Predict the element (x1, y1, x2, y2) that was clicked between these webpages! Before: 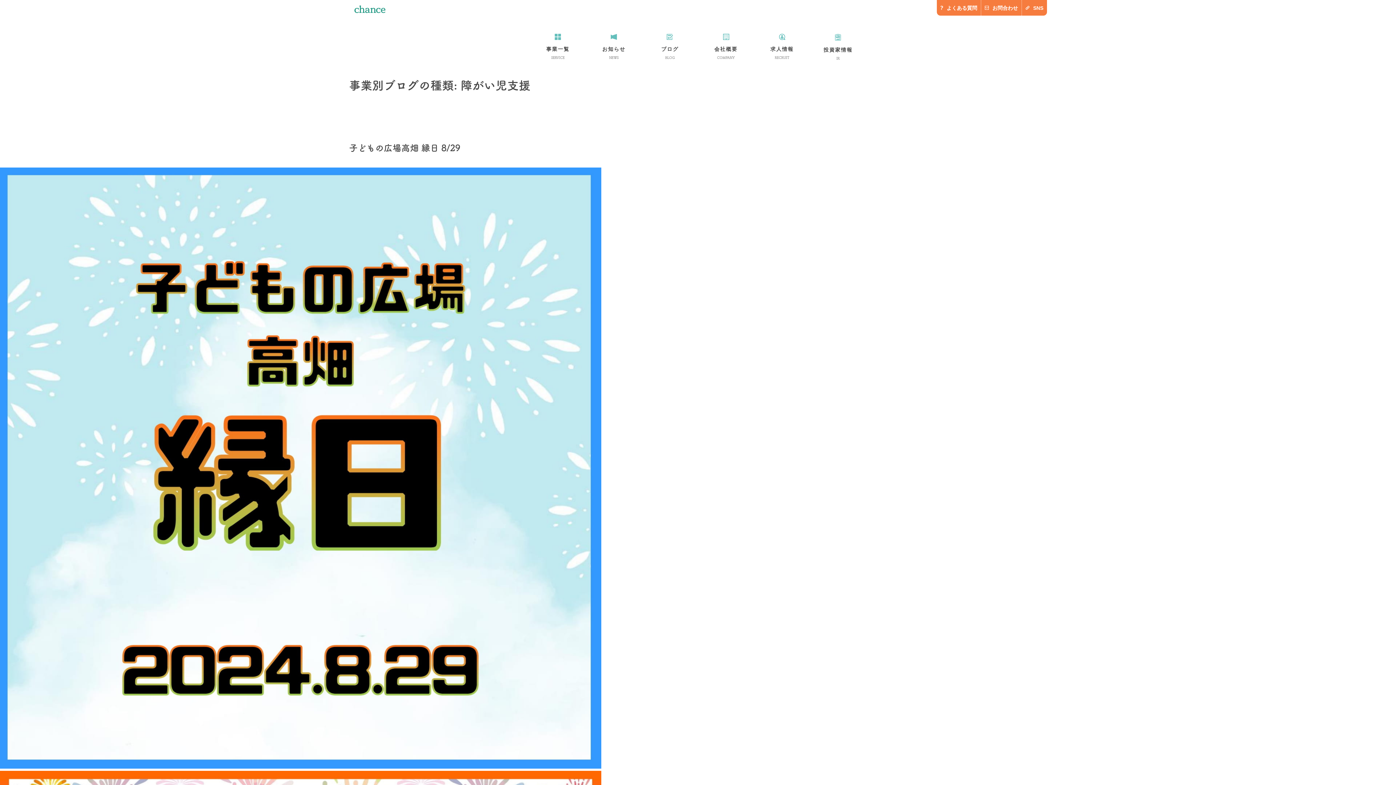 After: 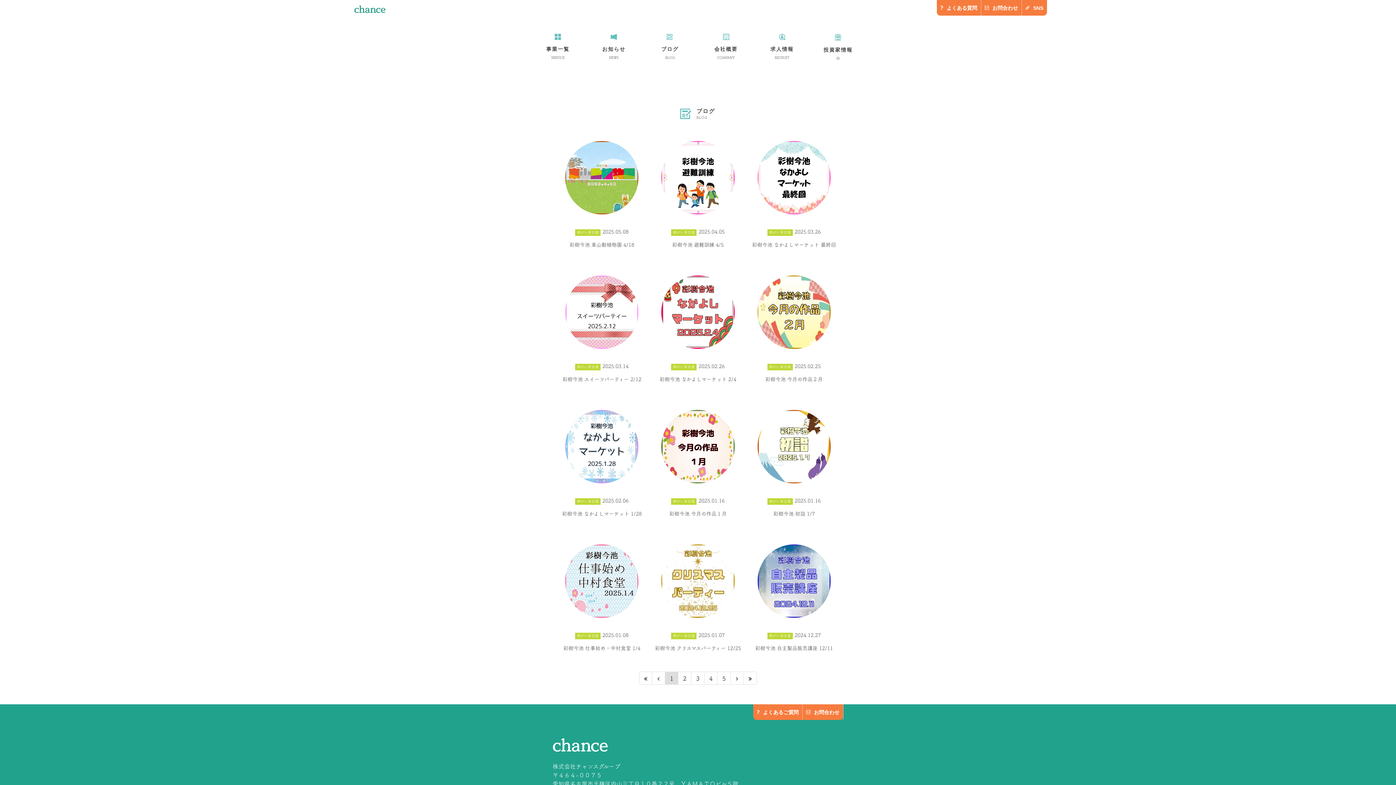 Action: label: ブログ
BLOG bbox: (642, 33, 698, 61)